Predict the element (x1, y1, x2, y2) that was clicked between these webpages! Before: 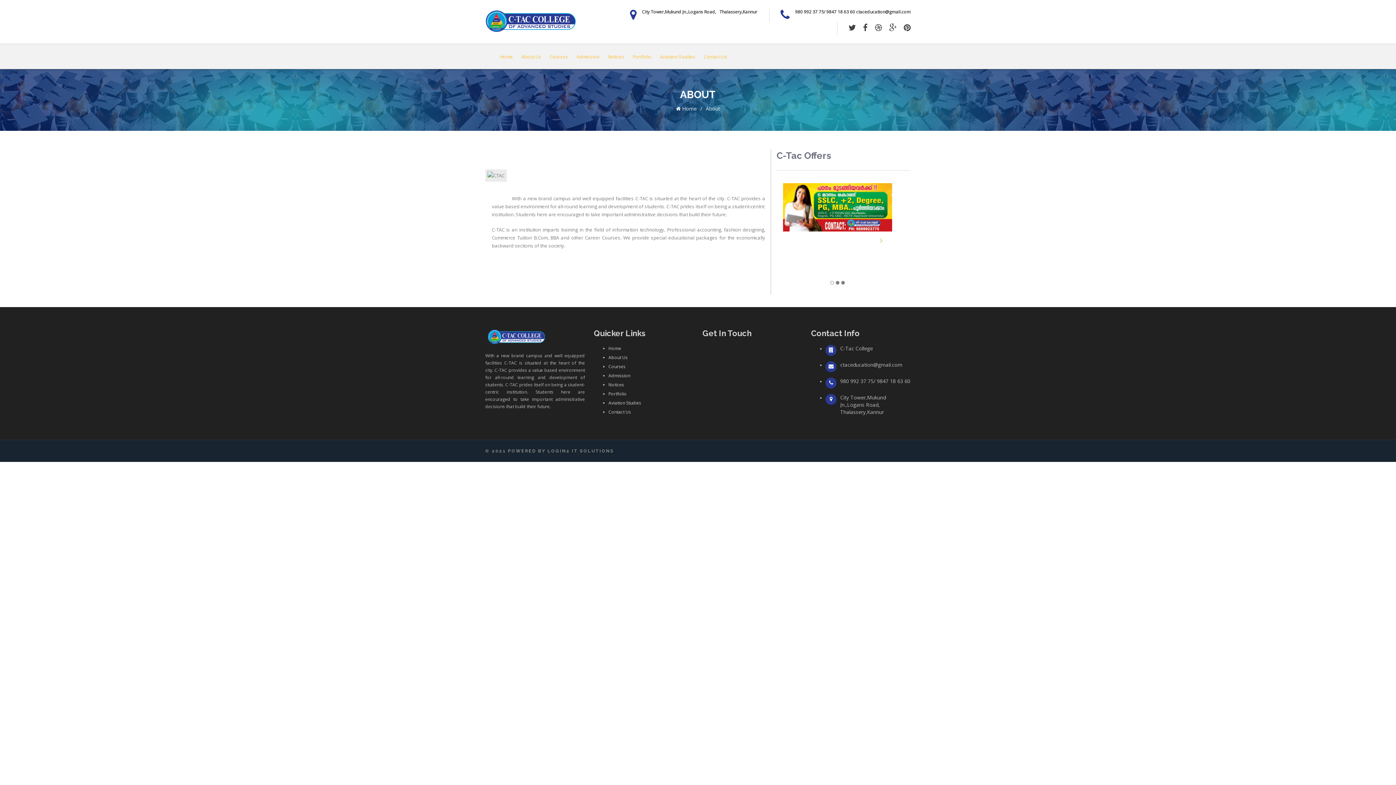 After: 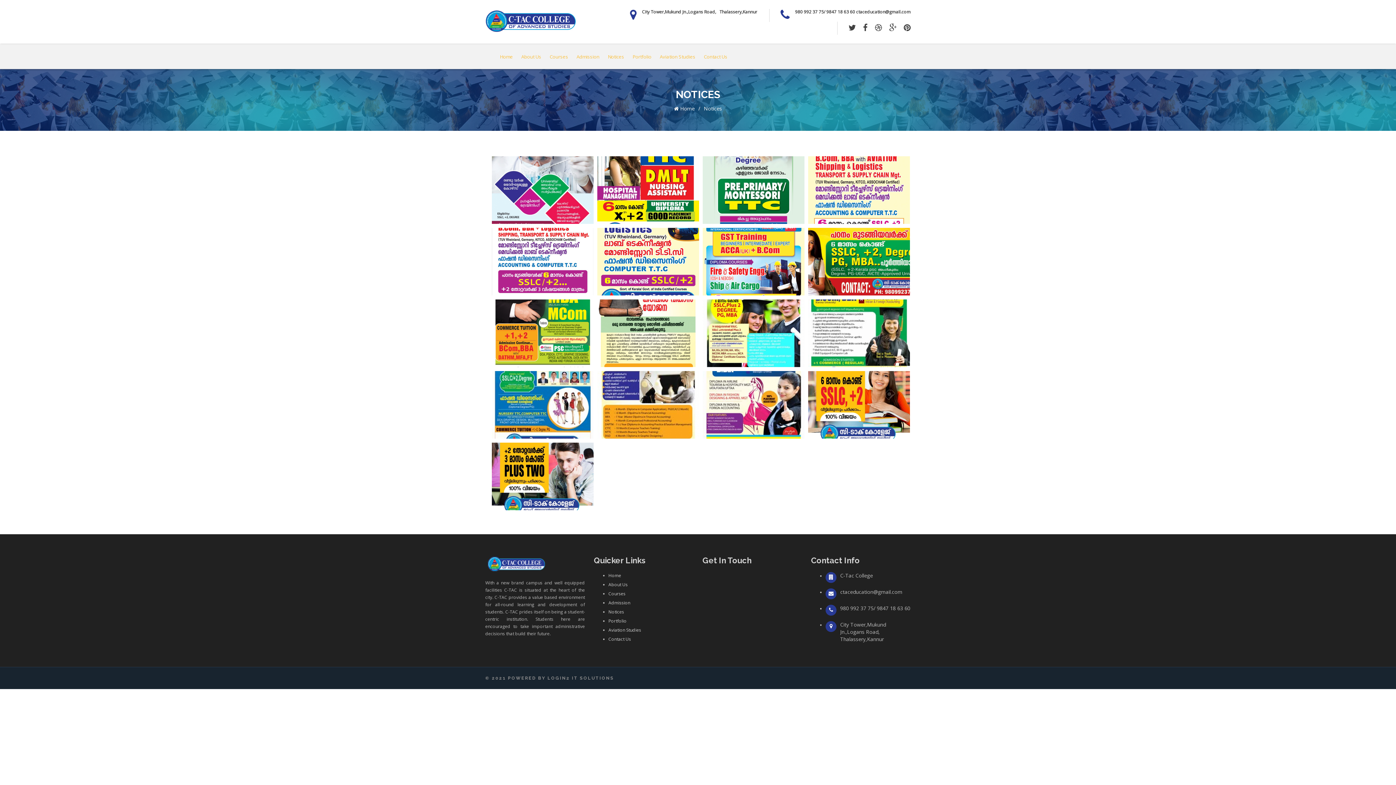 Action: bbox: (608, 381, 624, 388) label: Notices